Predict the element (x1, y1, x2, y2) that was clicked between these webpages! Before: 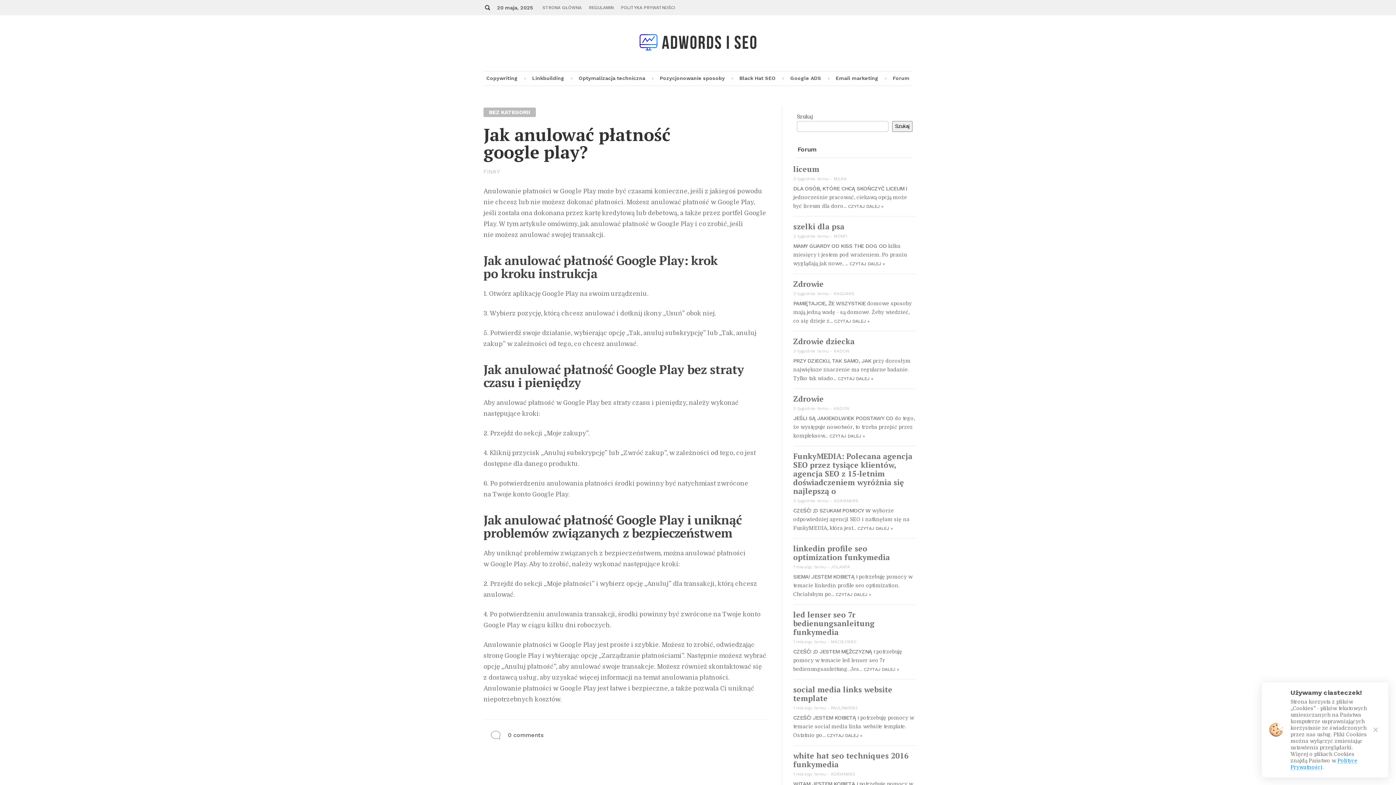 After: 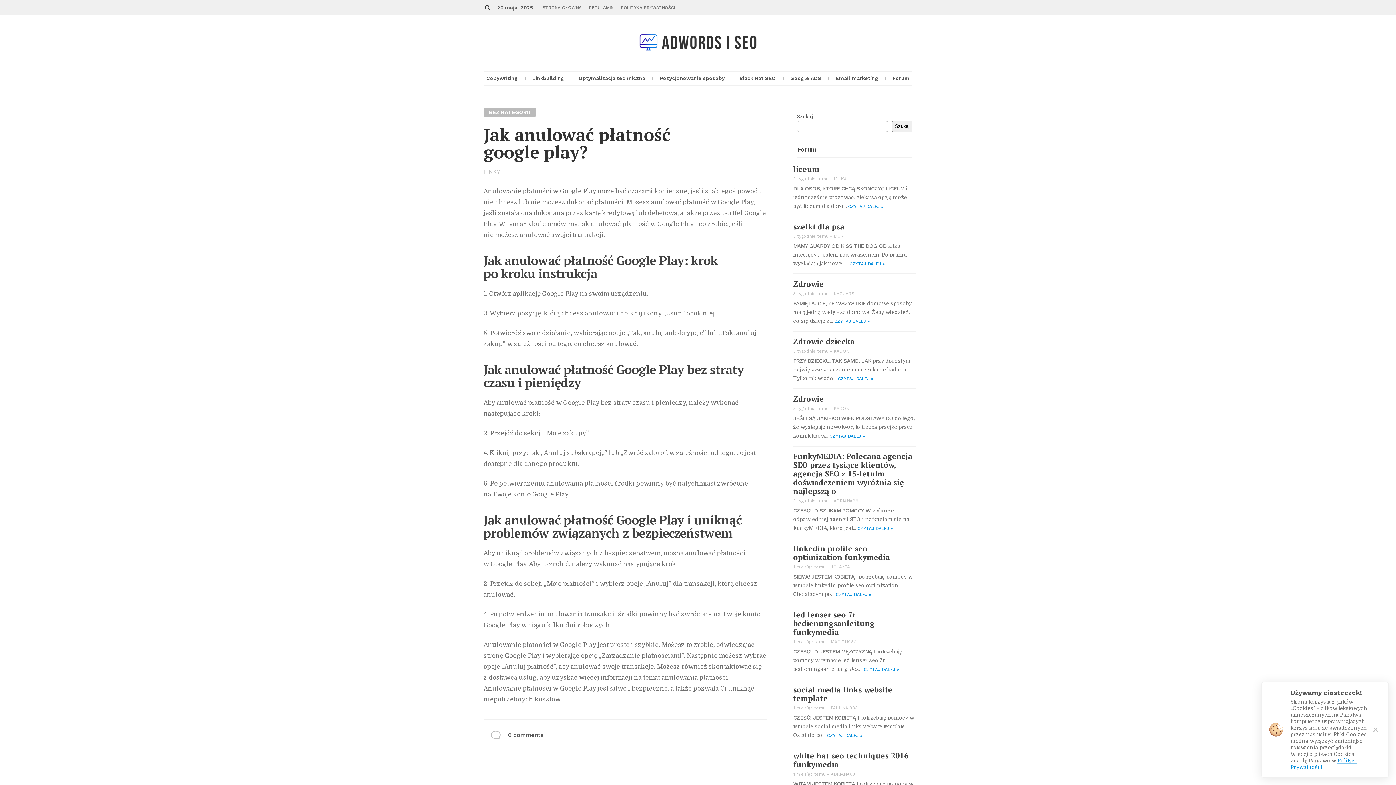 Action: bbox: (793, 163, 819, 174) label: liceum